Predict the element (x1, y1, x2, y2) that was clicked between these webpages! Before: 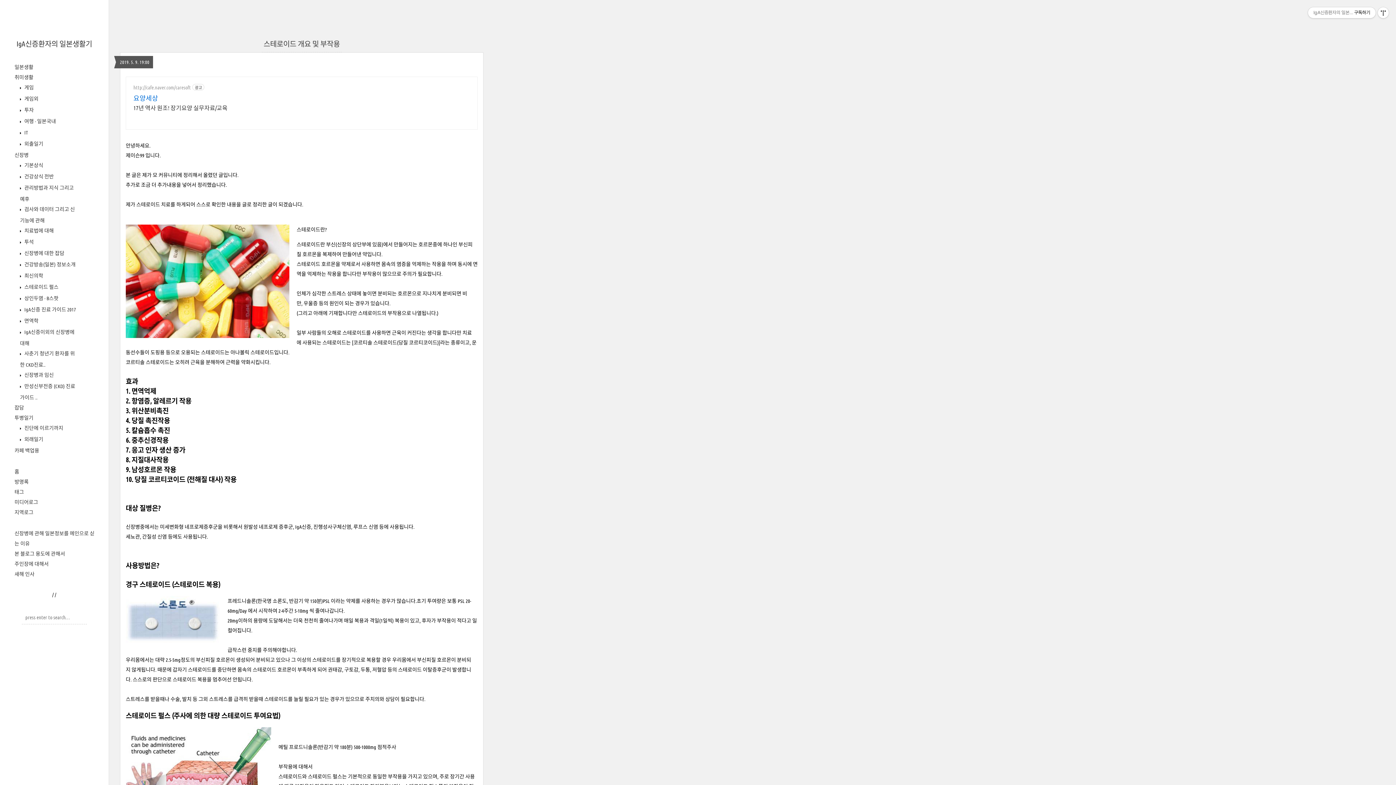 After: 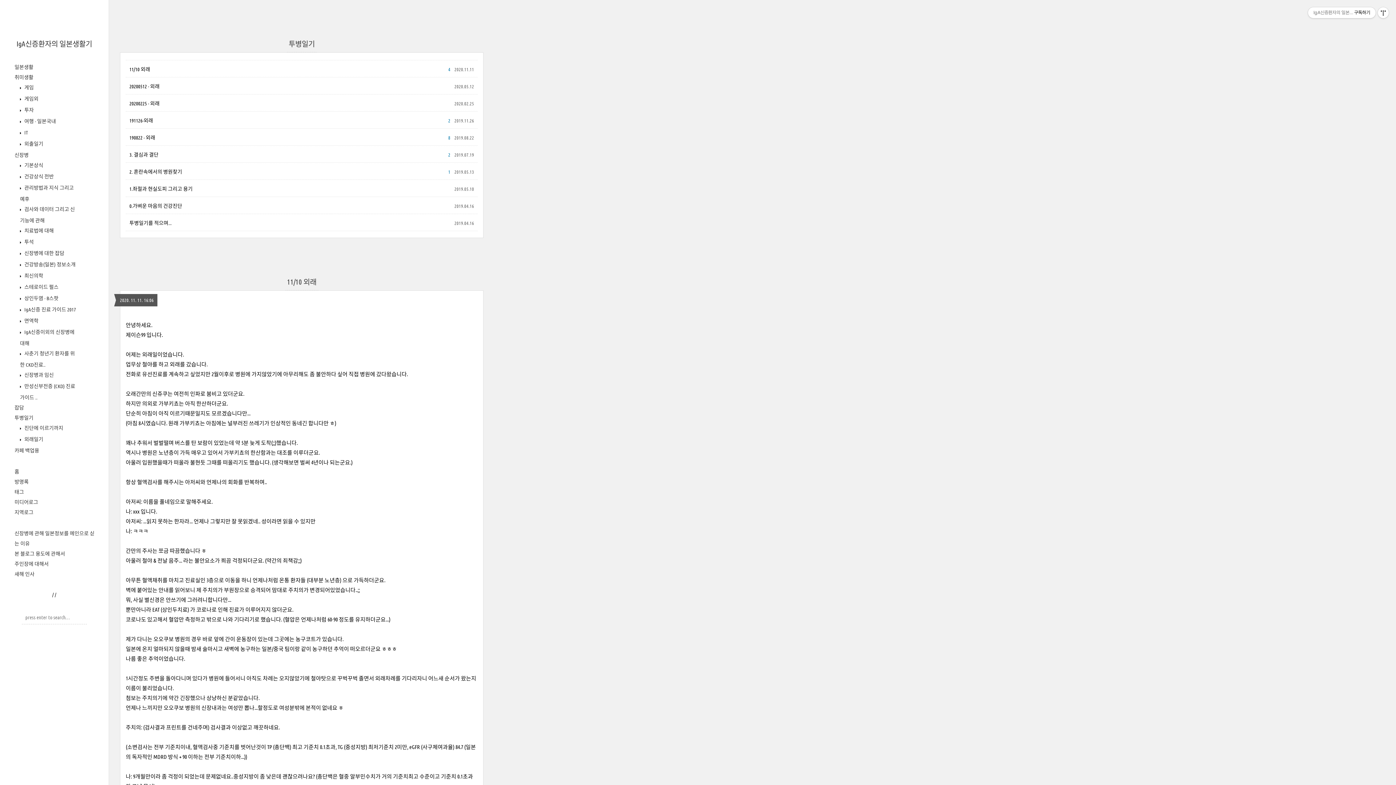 Action: bbox: (14, 414, 33, 421) label: 투병일기